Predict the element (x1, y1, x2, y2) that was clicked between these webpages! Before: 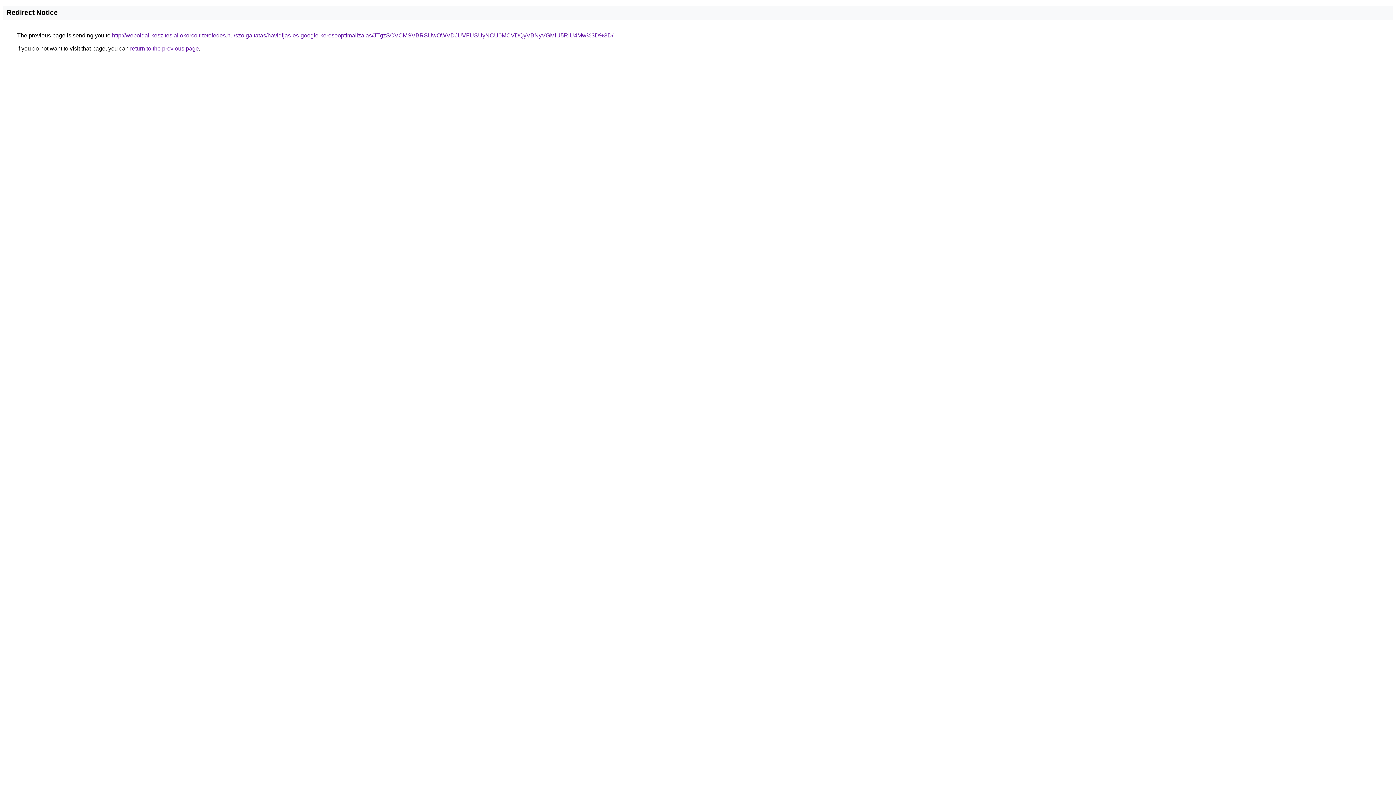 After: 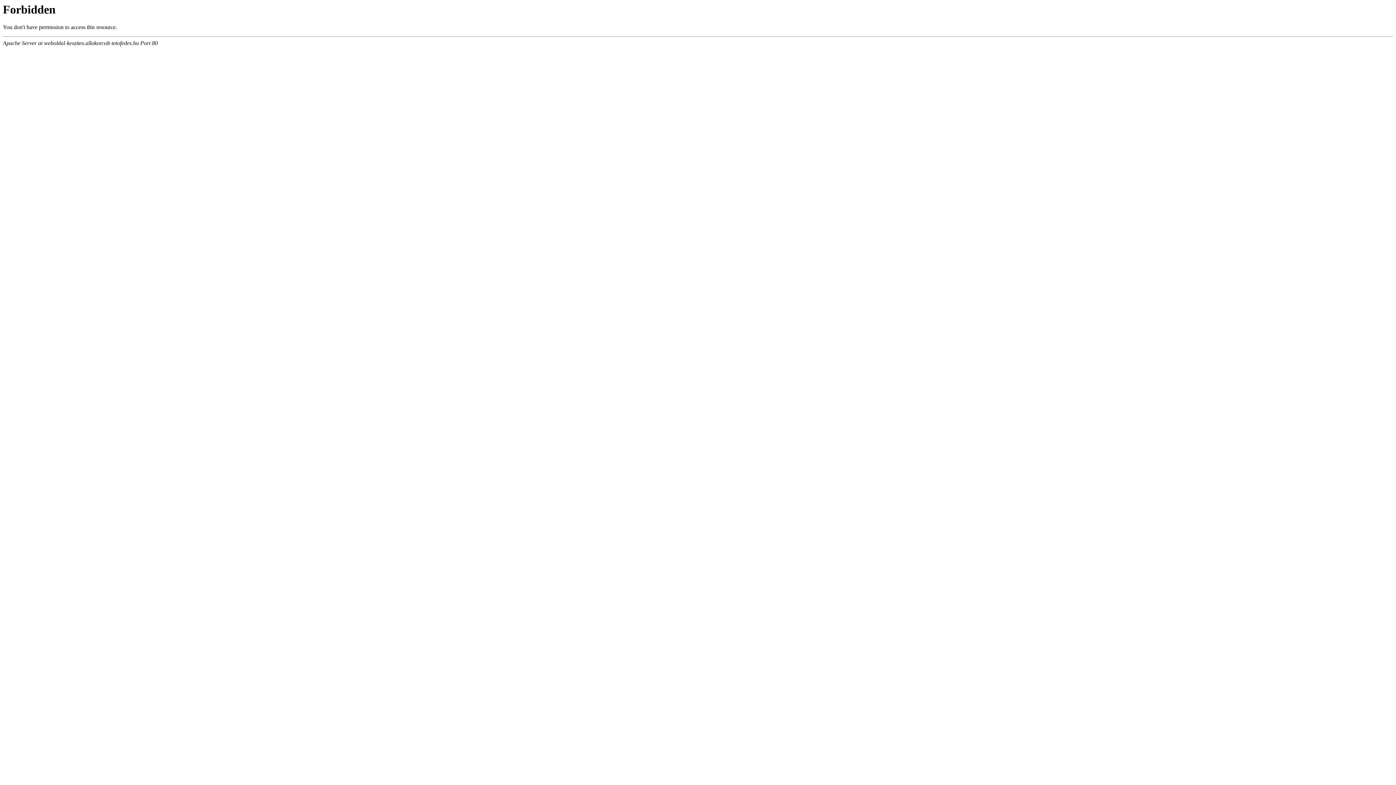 Action: bbox: (112, 32, 613, 38) label: http://weboldal-keszites.allokorcolt-tetofedes.hu/szolgaltatas/havidijas-es-google-keresooptimalizalas/JTgzSCVCMSVBRSUwOWVDJUVFUSUyNCU0MCVDQyVBNyVGMiU5RiU4Mw%3D%3D/